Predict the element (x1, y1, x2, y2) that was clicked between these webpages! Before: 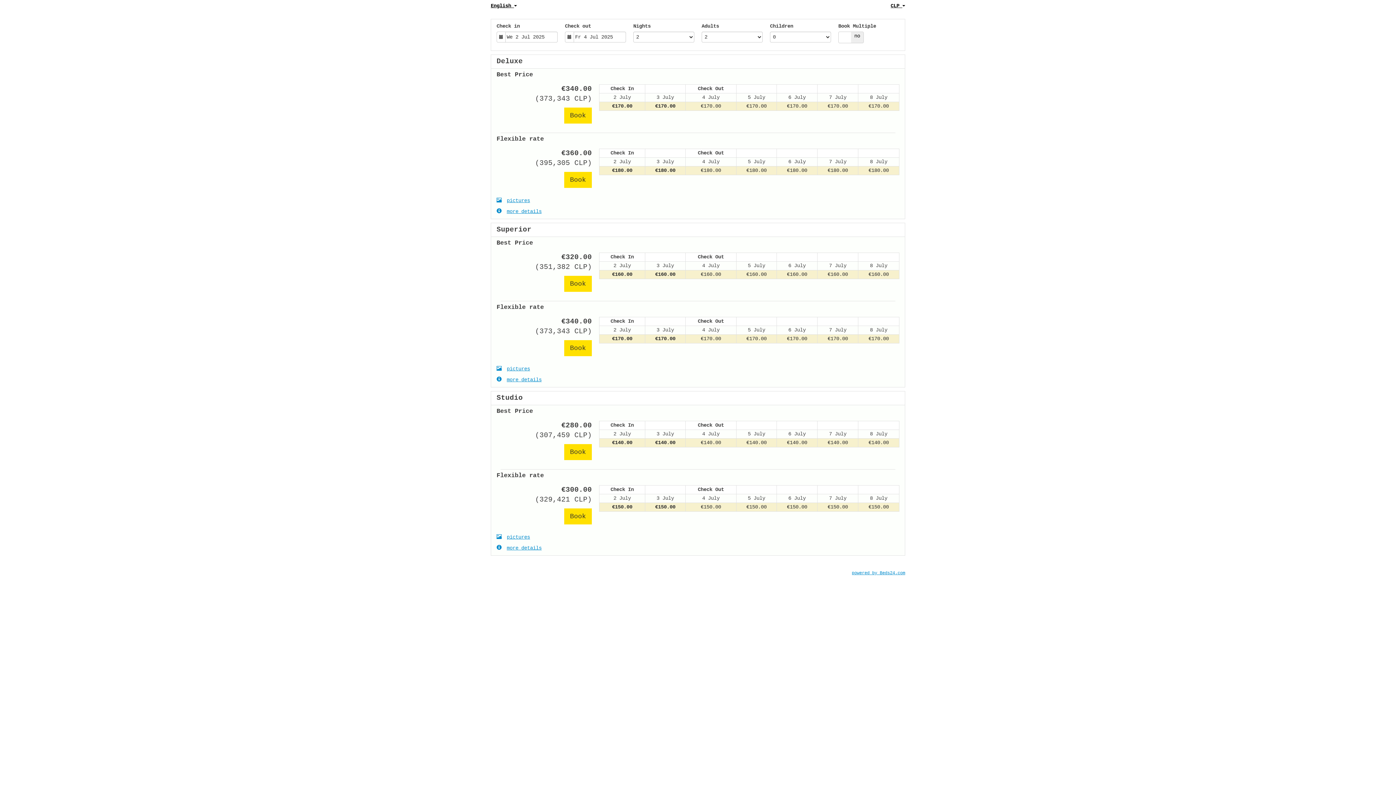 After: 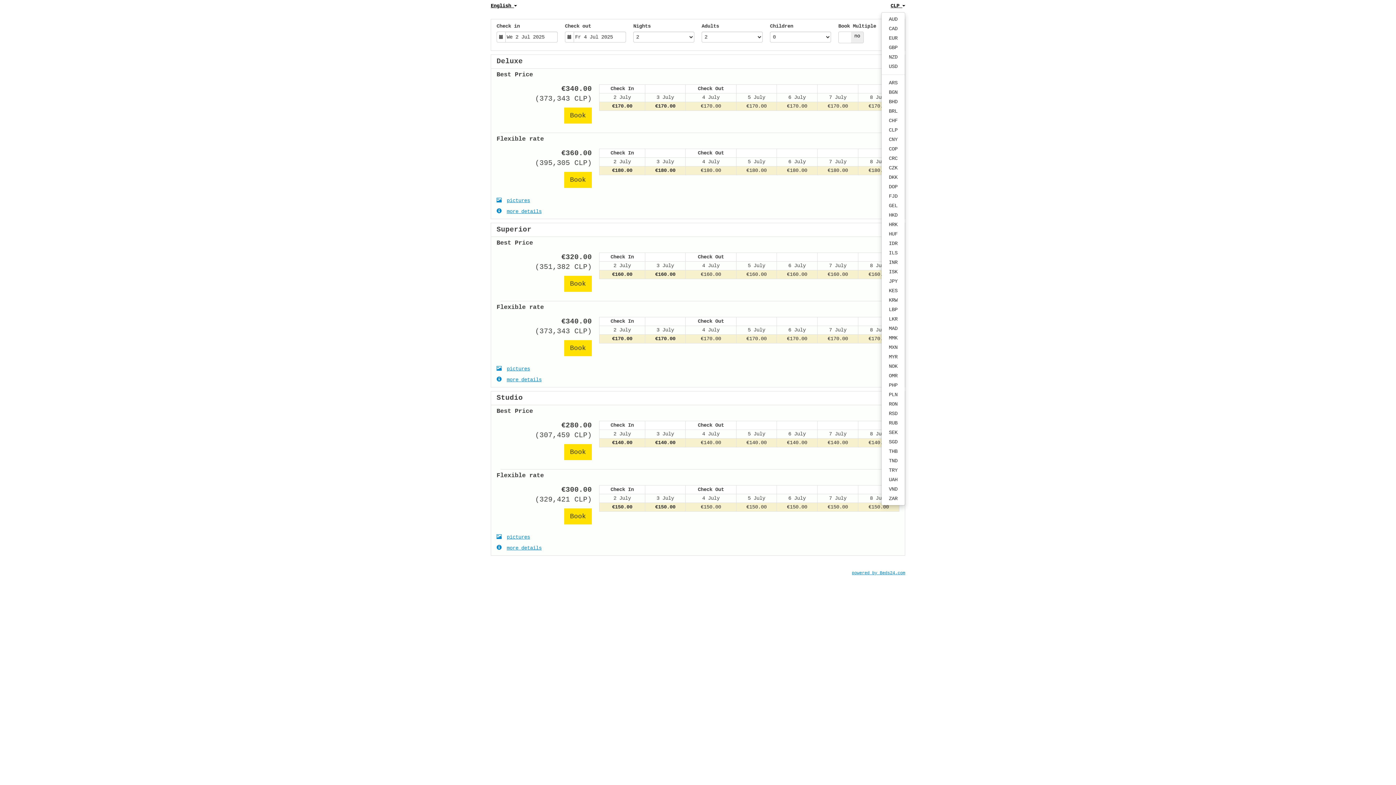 Action: bbox: (890, 0, 905, 11) label: CLP 